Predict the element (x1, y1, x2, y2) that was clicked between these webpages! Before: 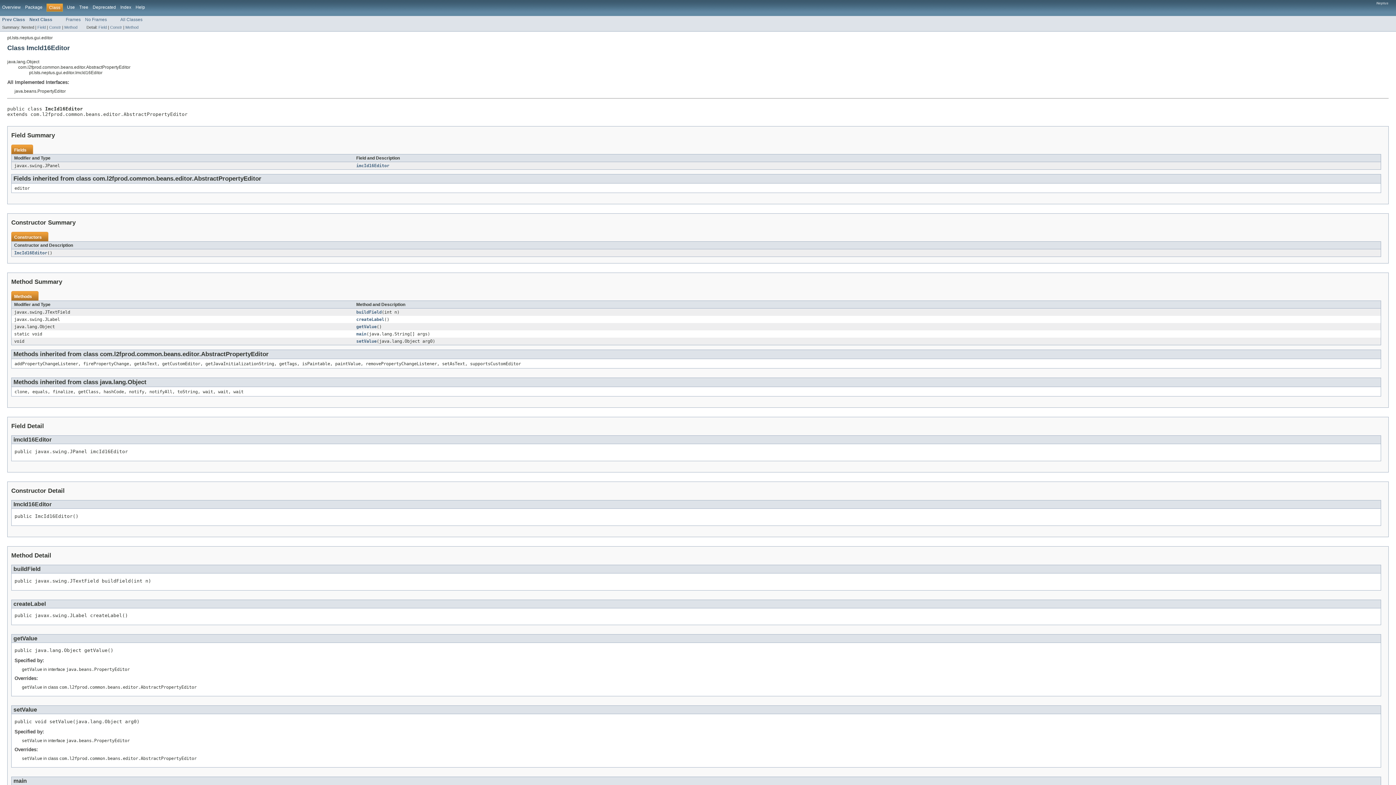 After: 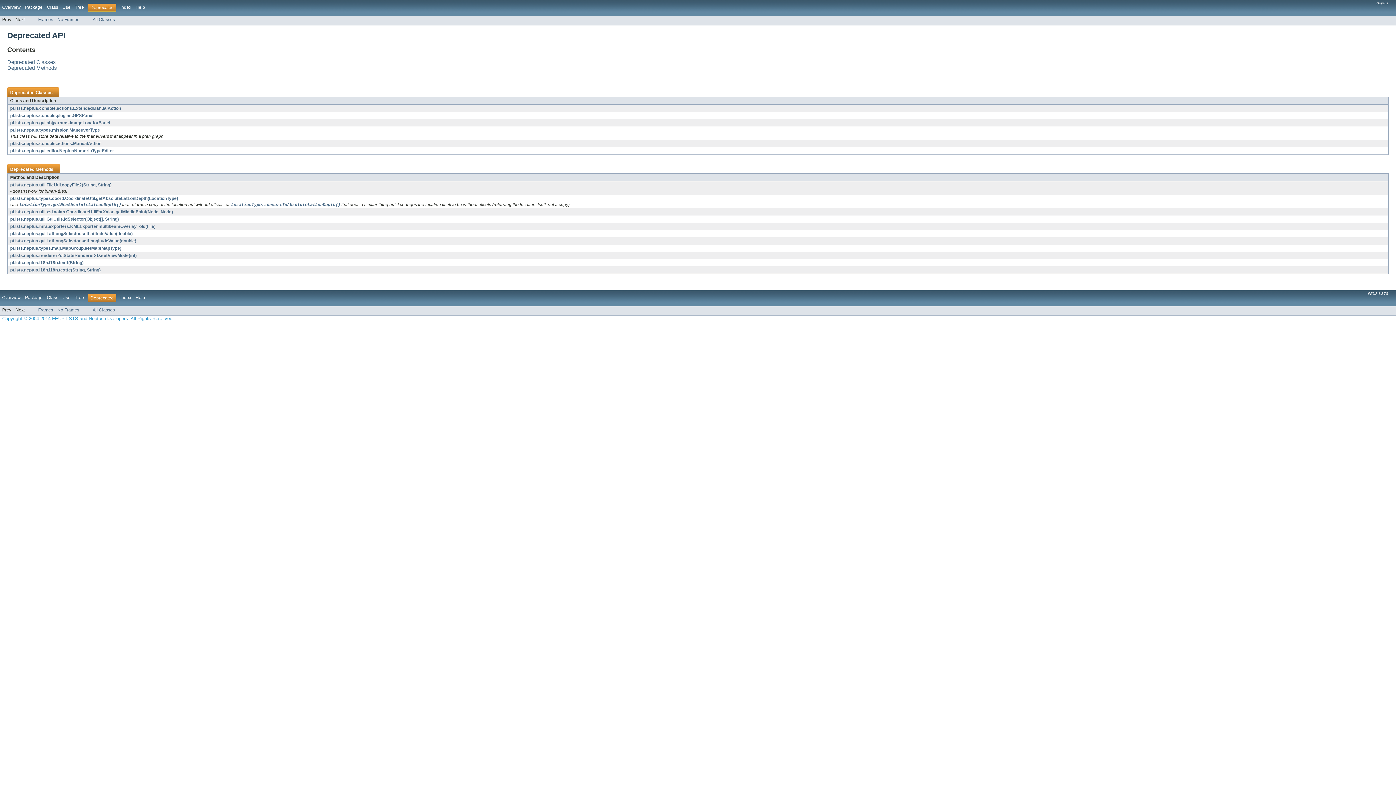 Action: bbox: (92, 4, 116, 9) label: Deprecated